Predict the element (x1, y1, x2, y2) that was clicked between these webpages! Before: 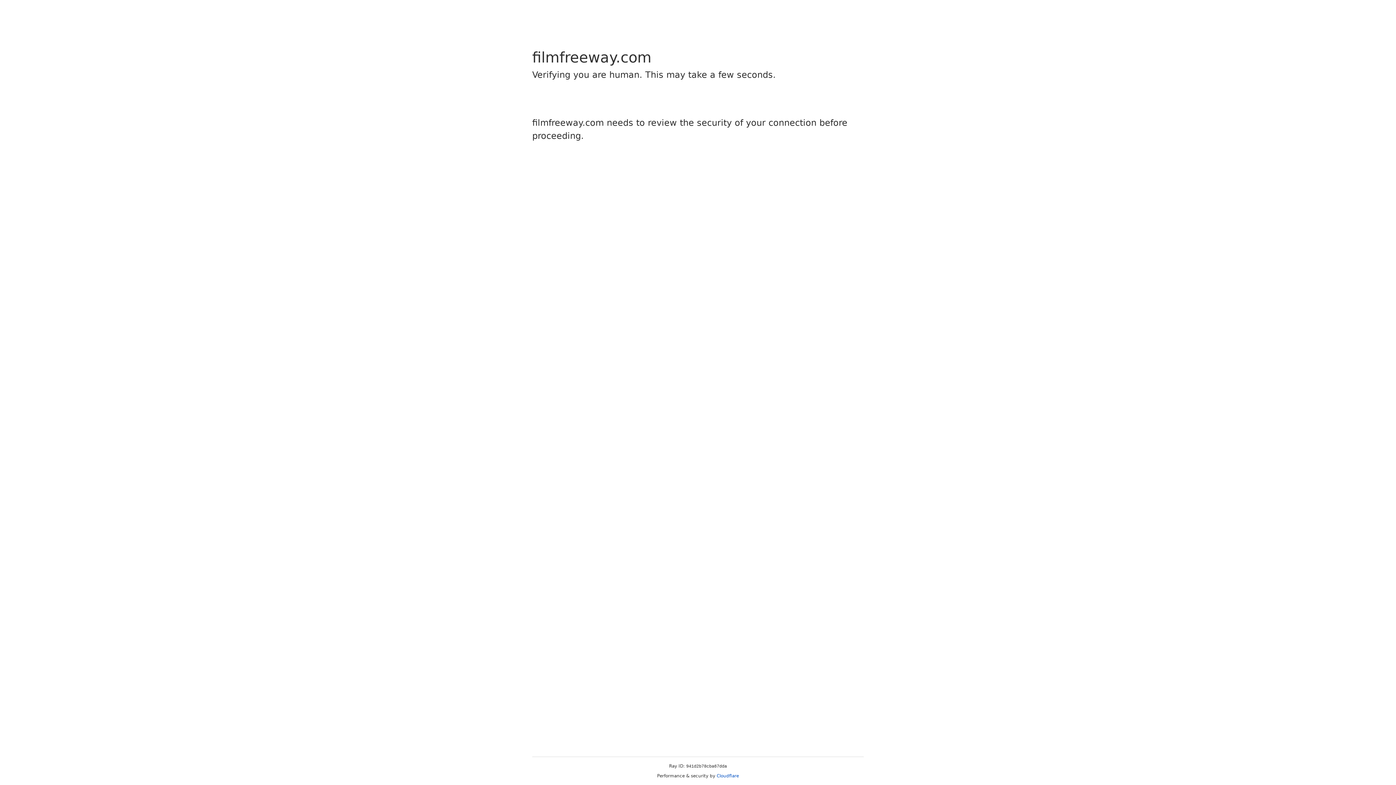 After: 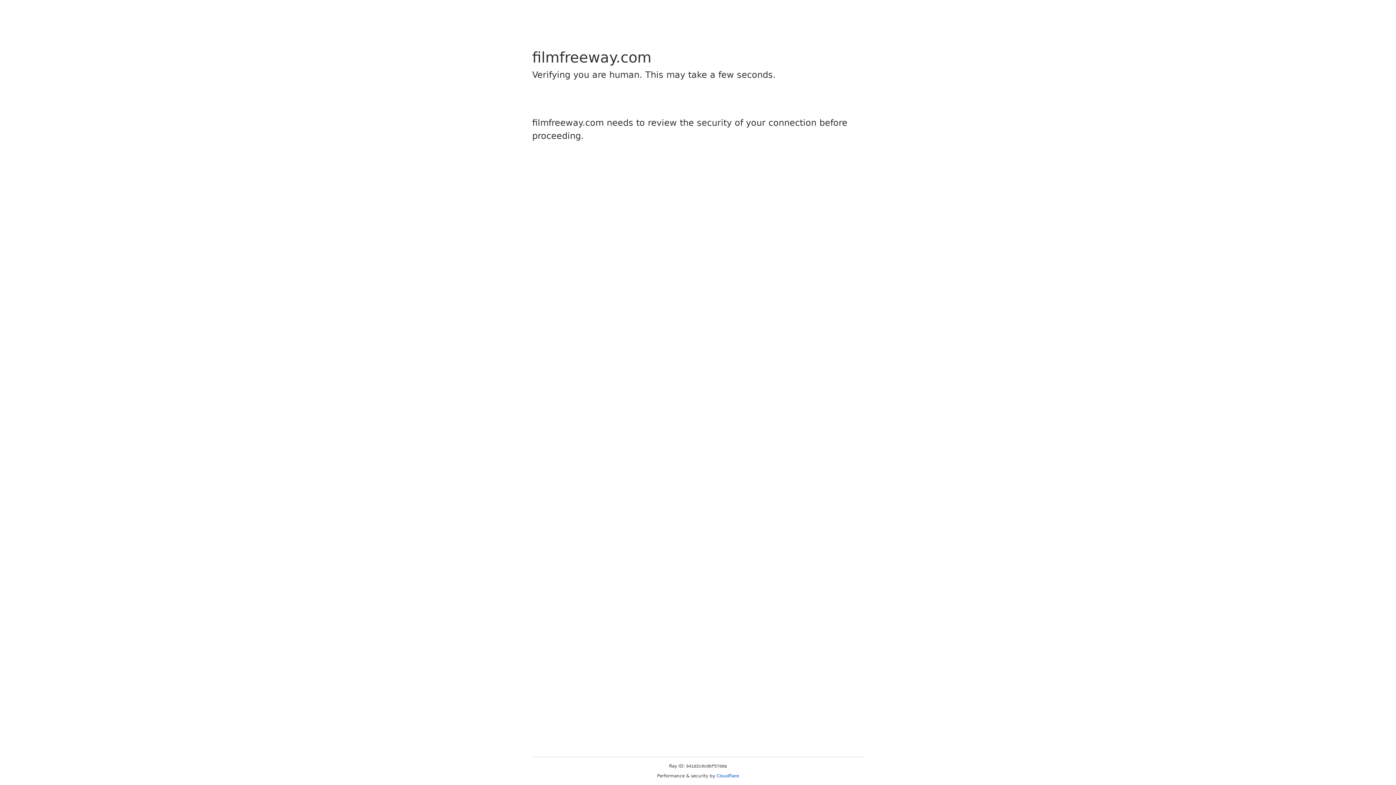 Action: bbox: (716, 773, 739, 778) label: Cloudflare